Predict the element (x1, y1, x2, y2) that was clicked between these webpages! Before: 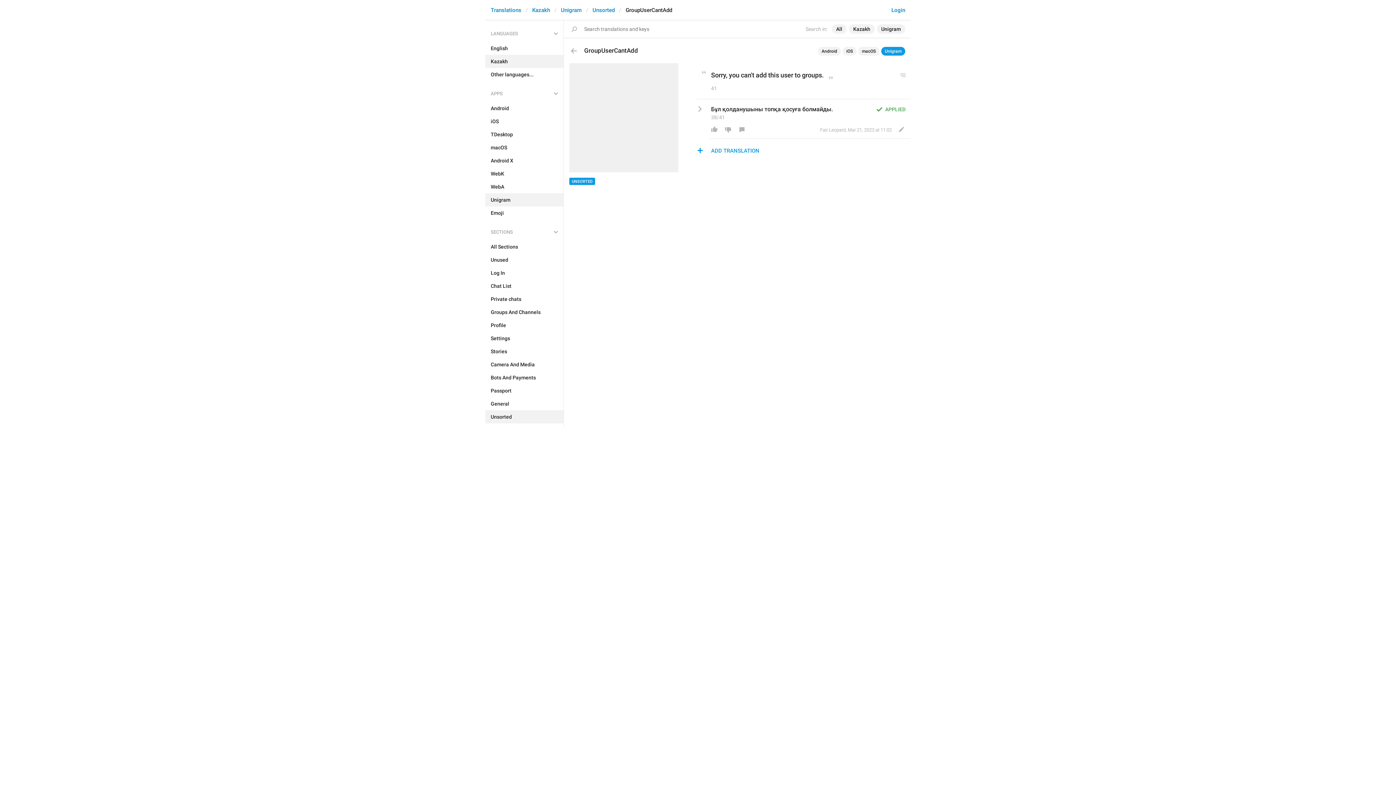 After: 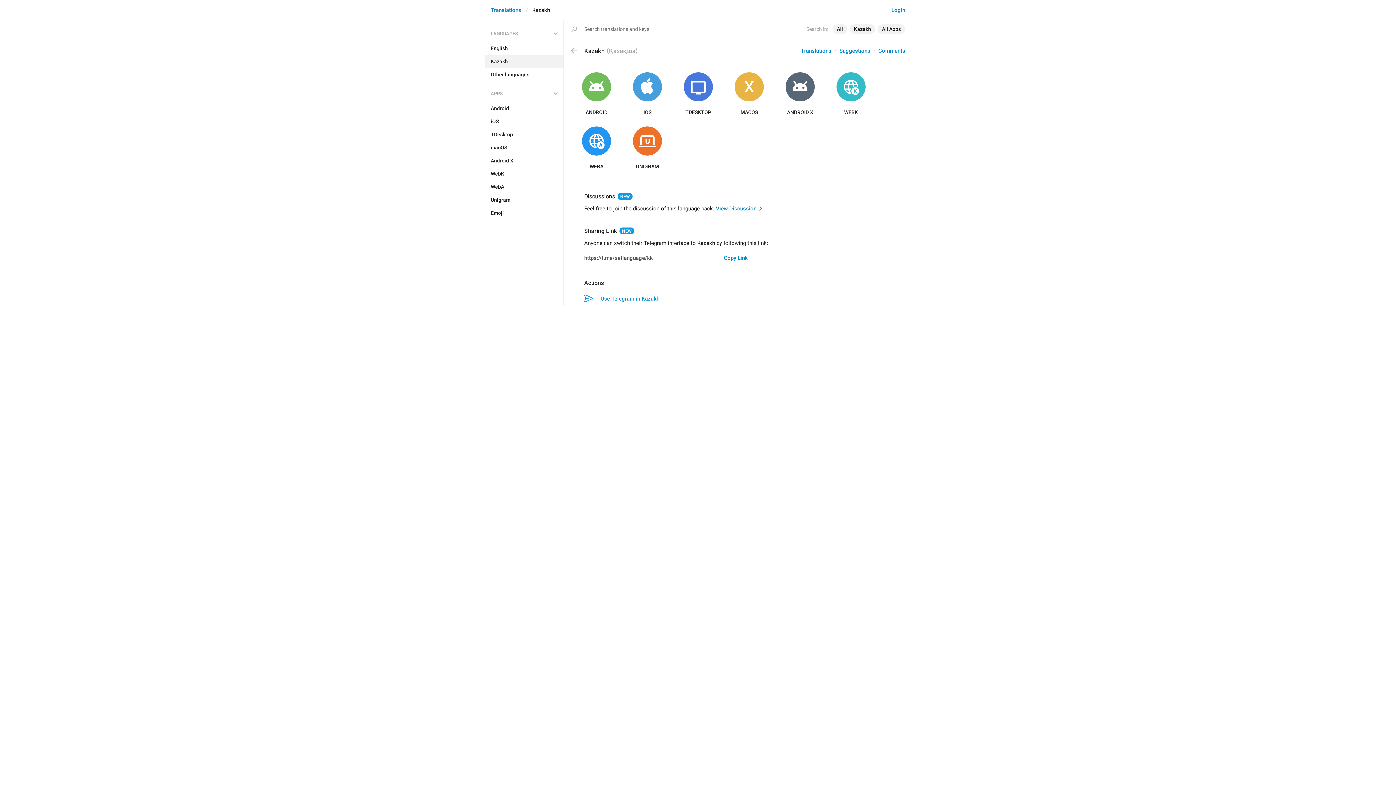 Action: label: Kazakh bbox: (485, 54, 563, 68)